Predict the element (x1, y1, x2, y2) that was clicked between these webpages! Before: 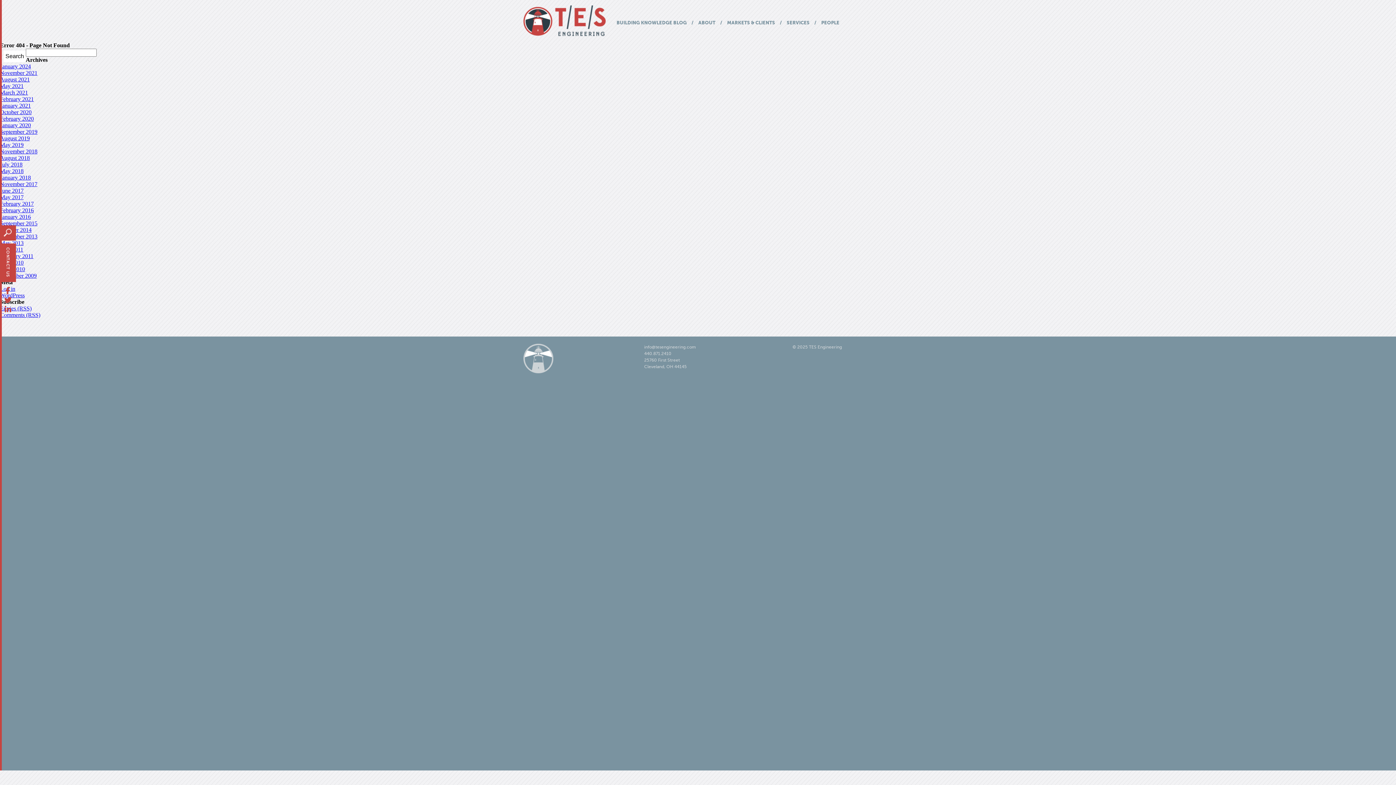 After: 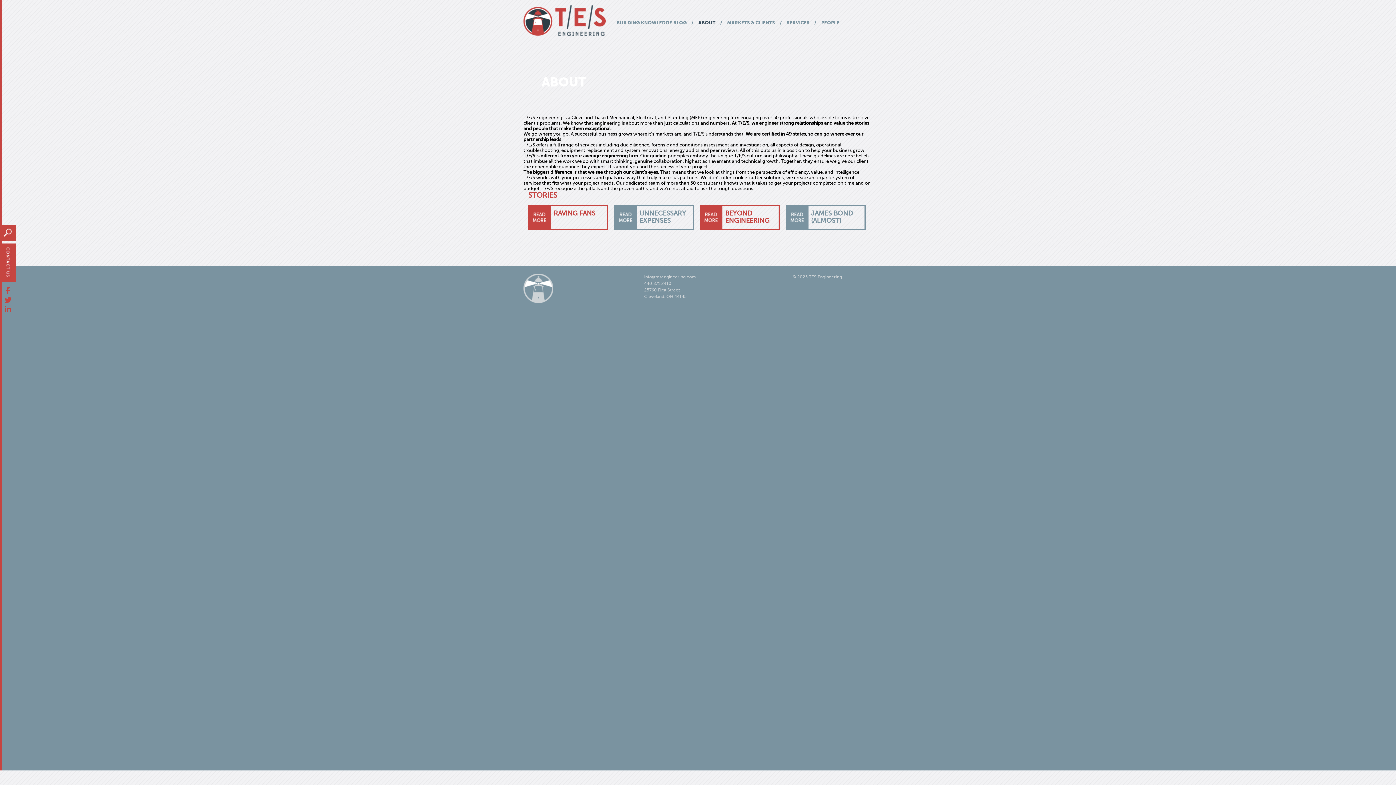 Action: label: ABOUT bbox: (694, 18, 719, 27)